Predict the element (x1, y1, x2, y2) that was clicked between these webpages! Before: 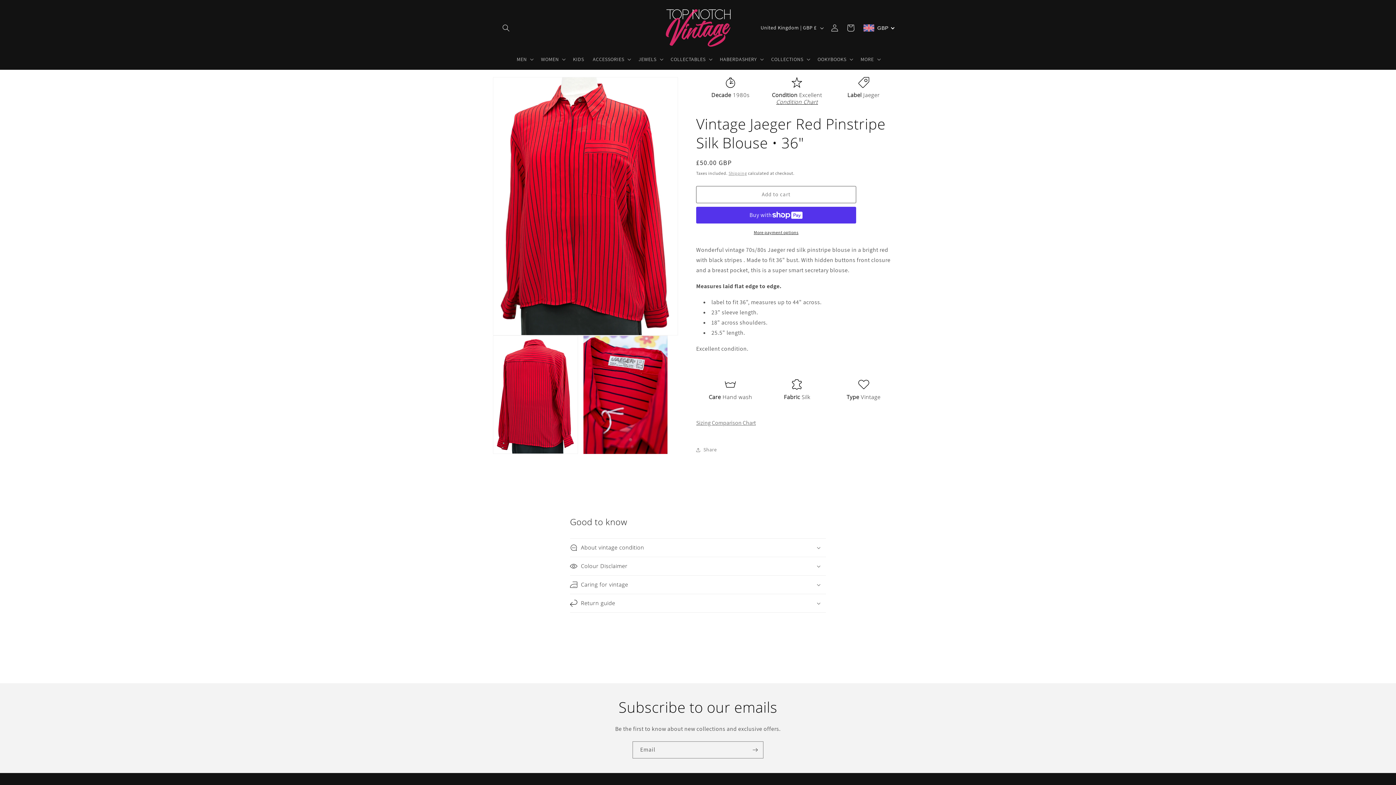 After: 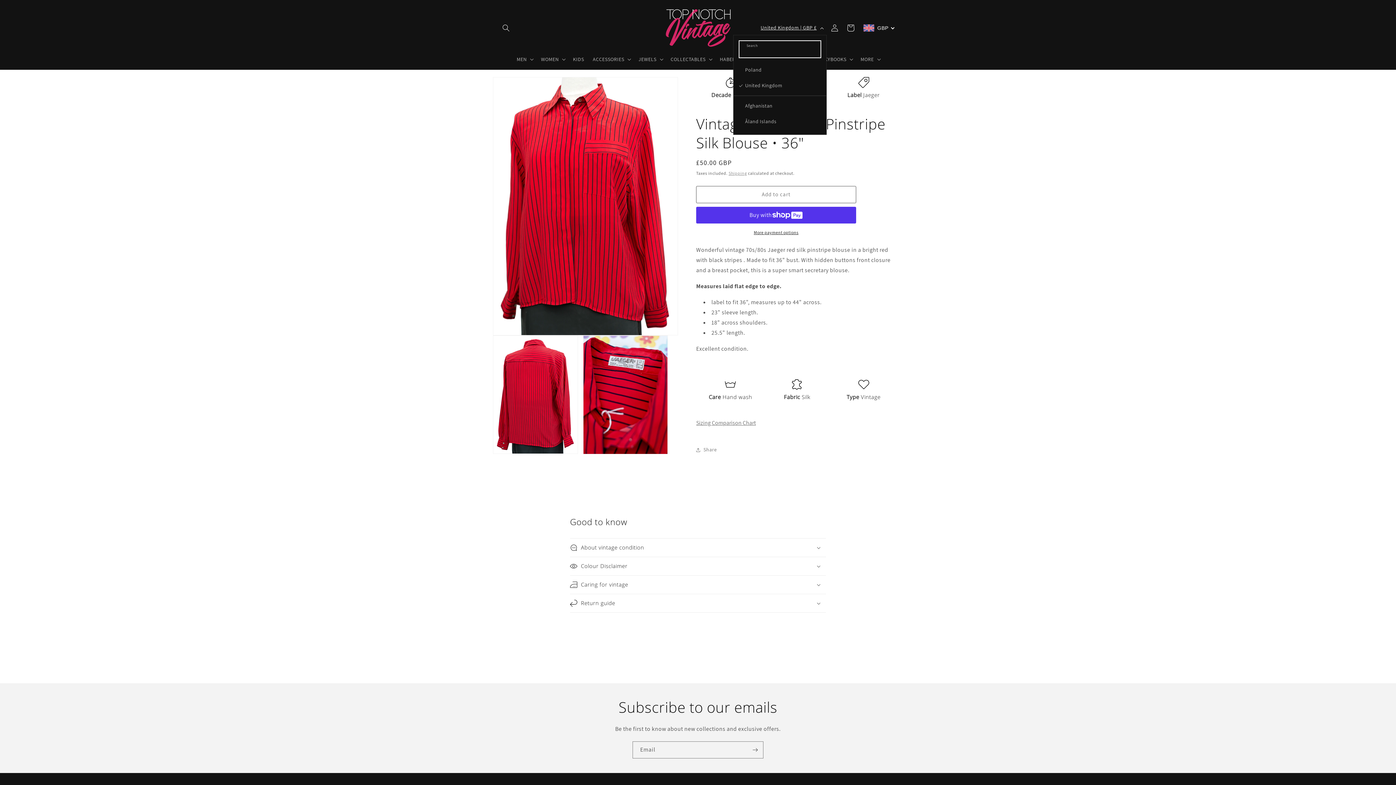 Action: label: United Kingdom | GBP £ bbox: (756, 21, 826, 34)